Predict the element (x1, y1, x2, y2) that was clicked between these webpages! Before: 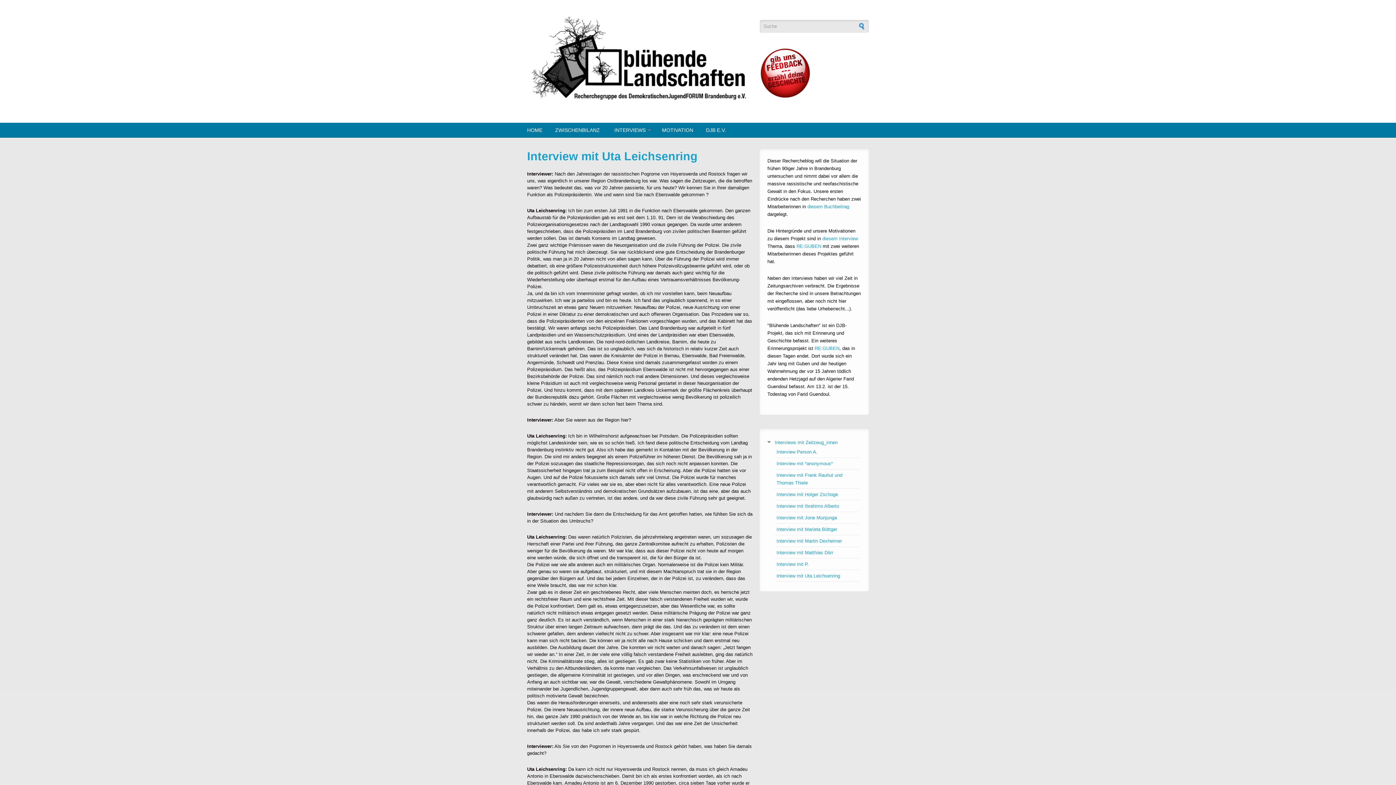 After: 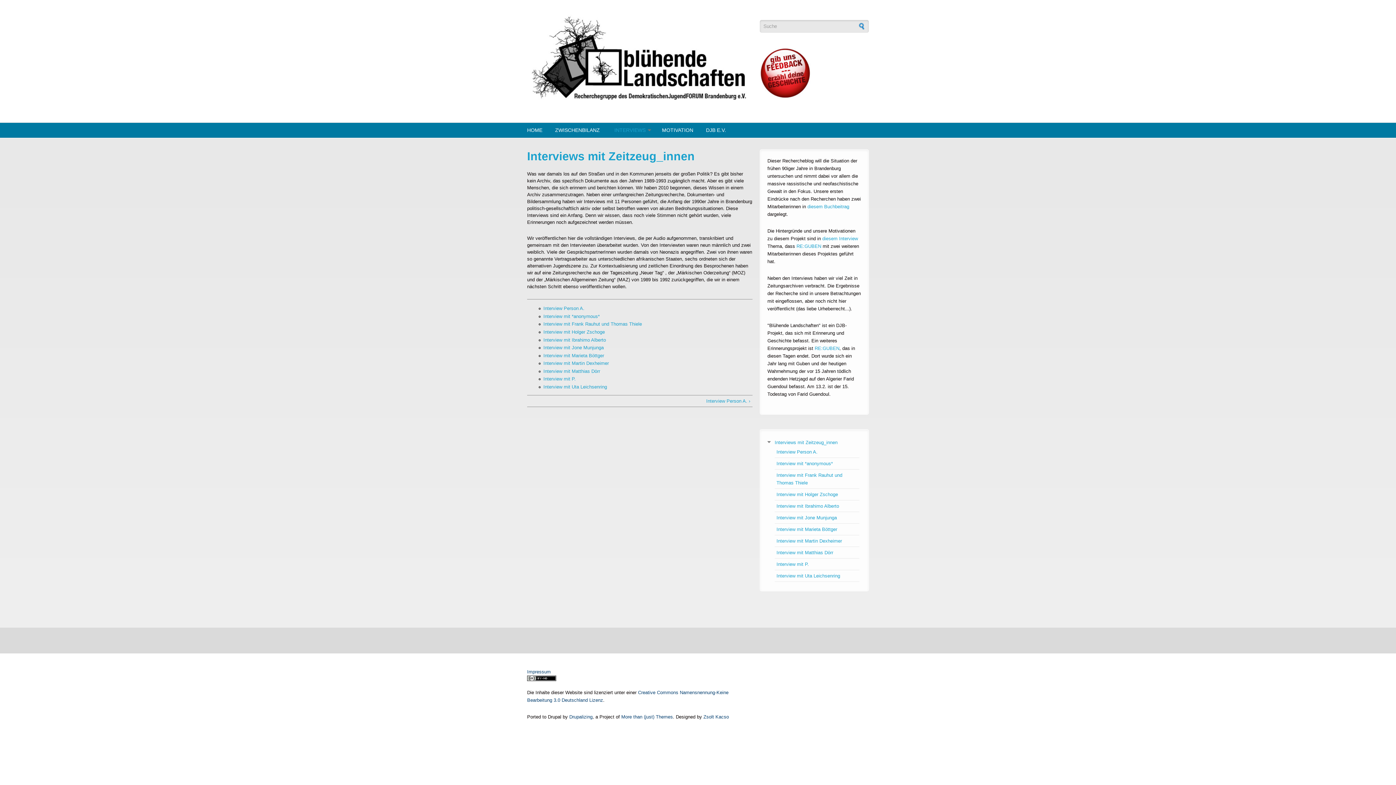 Action: label: Interviews mit Zeitzeug_innen bbox: (769, 440, 837, 445)